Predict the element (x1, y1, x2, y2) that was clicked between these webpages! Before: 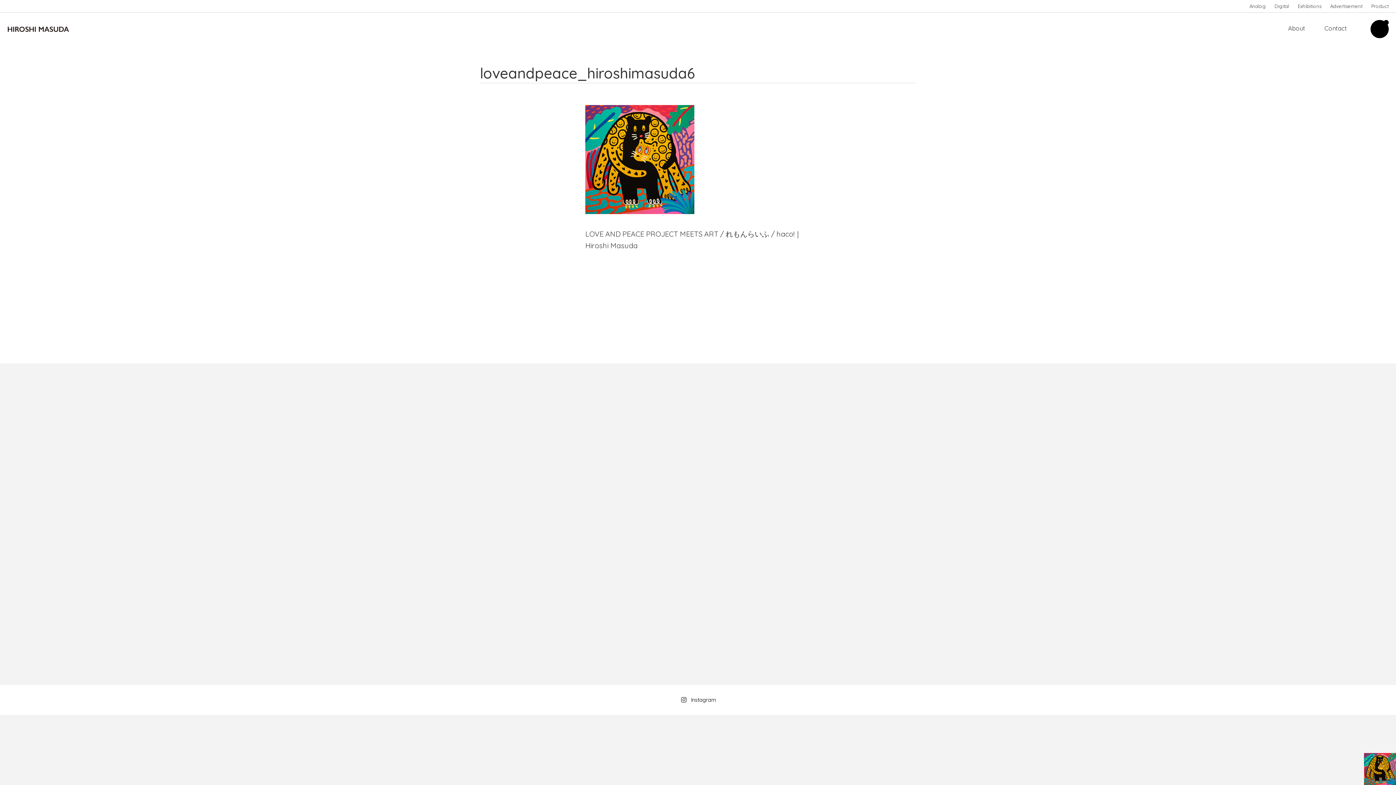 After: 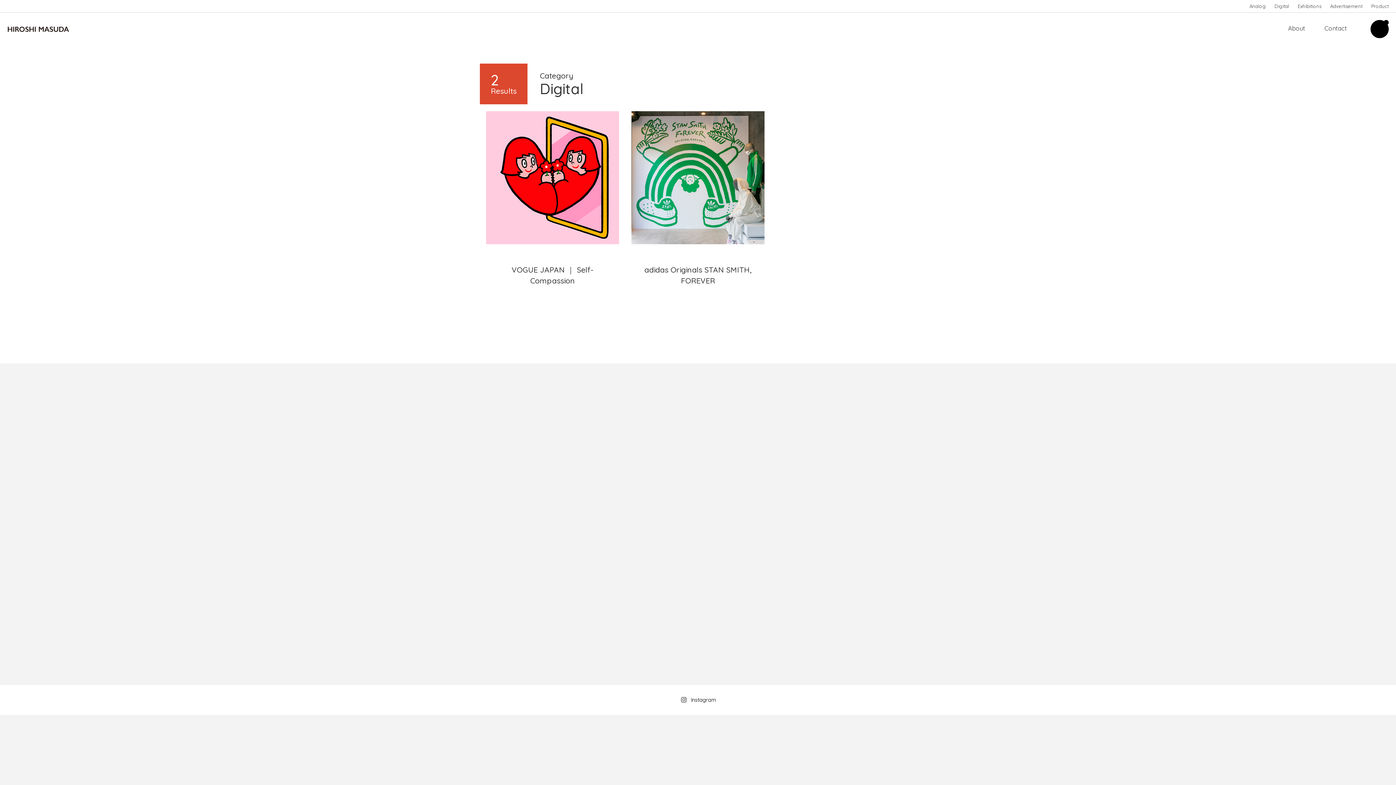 Action: label: Digital bbox: (1267, 1, 1289, 10)